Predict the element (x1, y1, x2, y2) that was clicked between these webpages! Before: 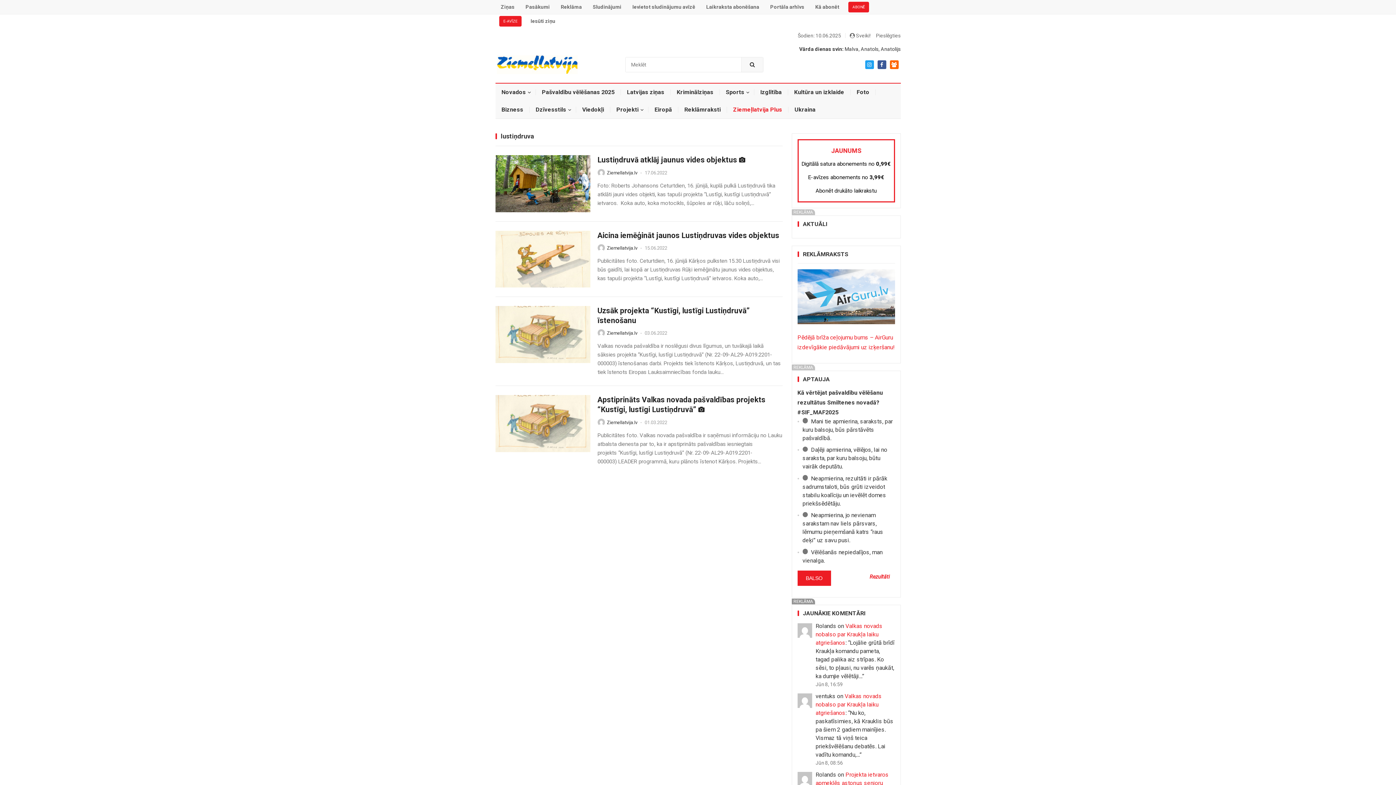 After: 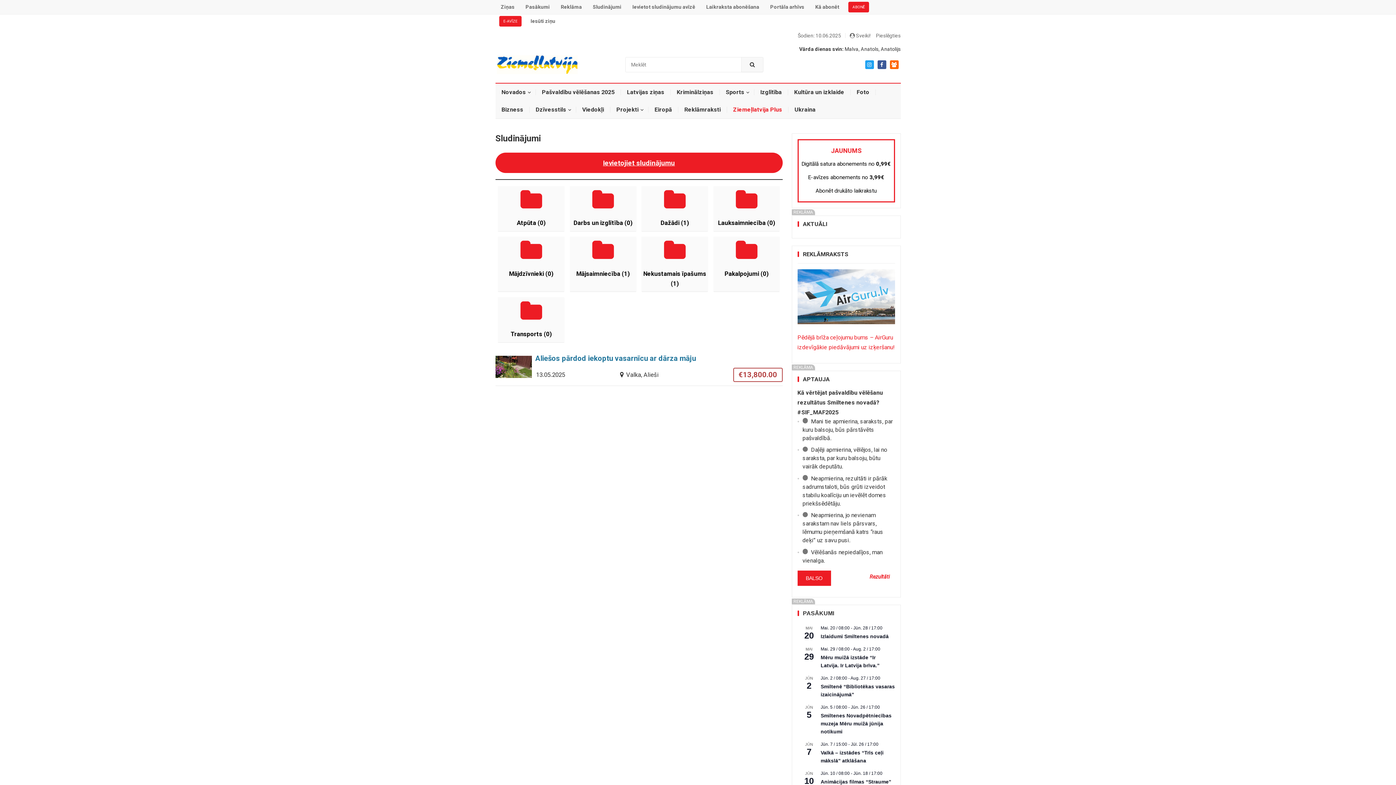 Action: label: Sludinājumi bbox: (587, 0, 627, 14)